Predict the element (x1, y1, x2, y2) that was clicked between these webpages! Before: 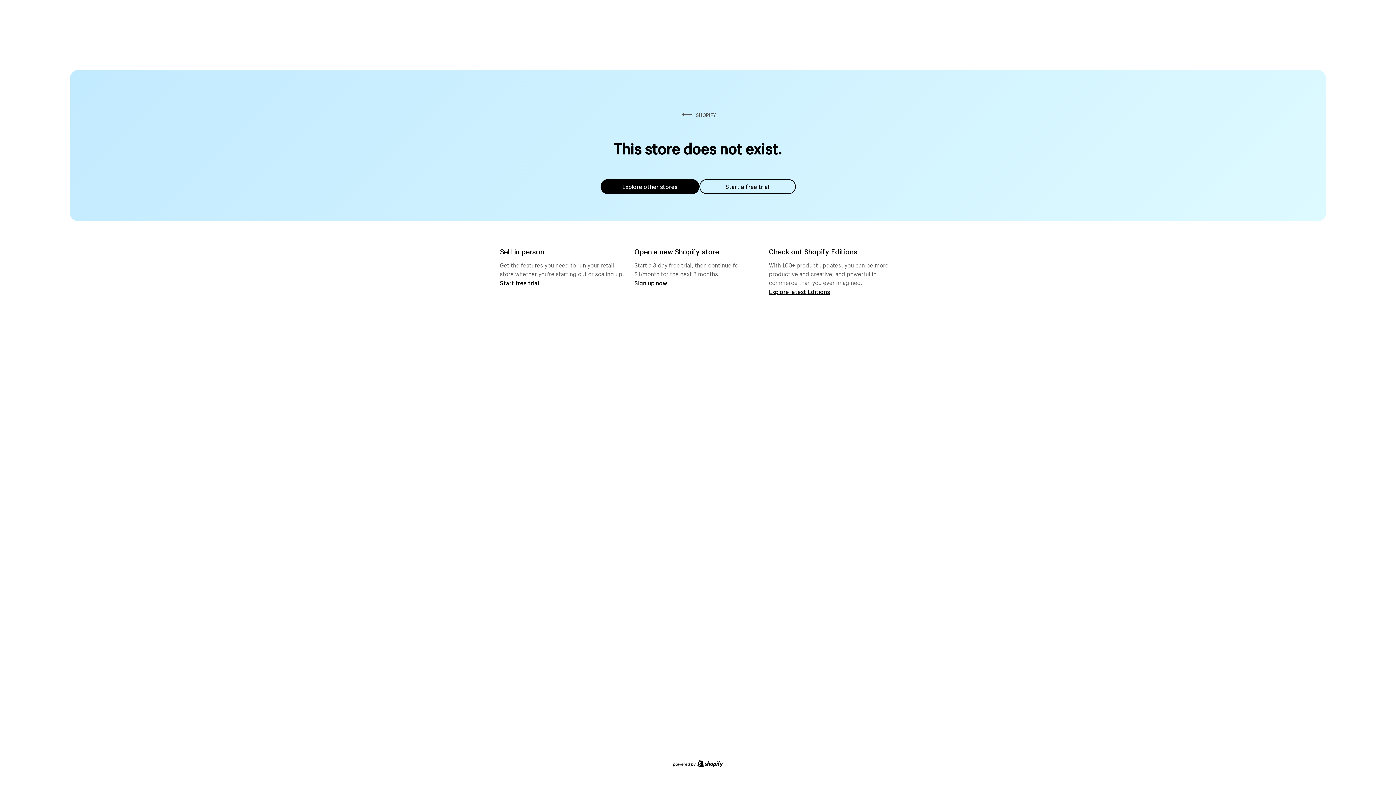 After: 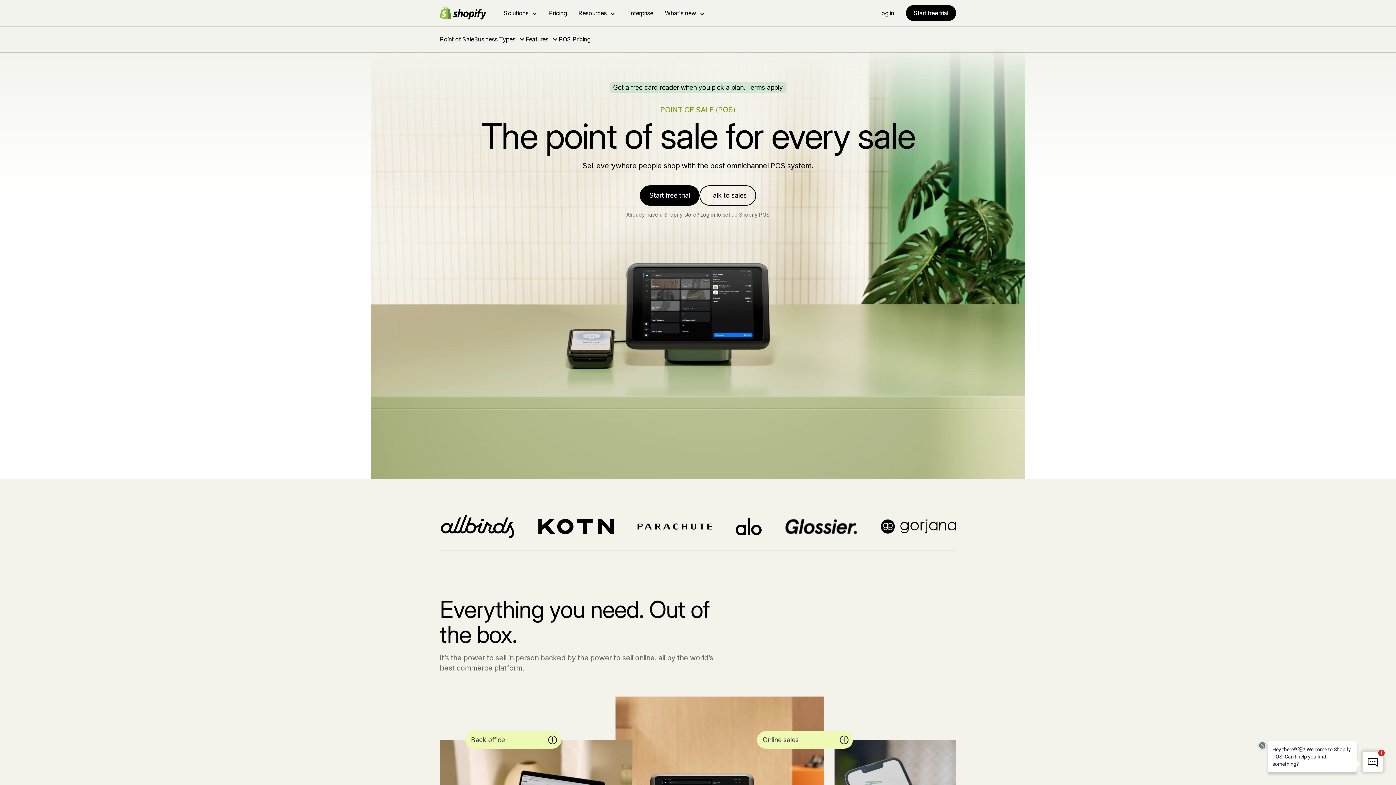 Action: bbox: (500, 279, 539, 286) label: Start free trial